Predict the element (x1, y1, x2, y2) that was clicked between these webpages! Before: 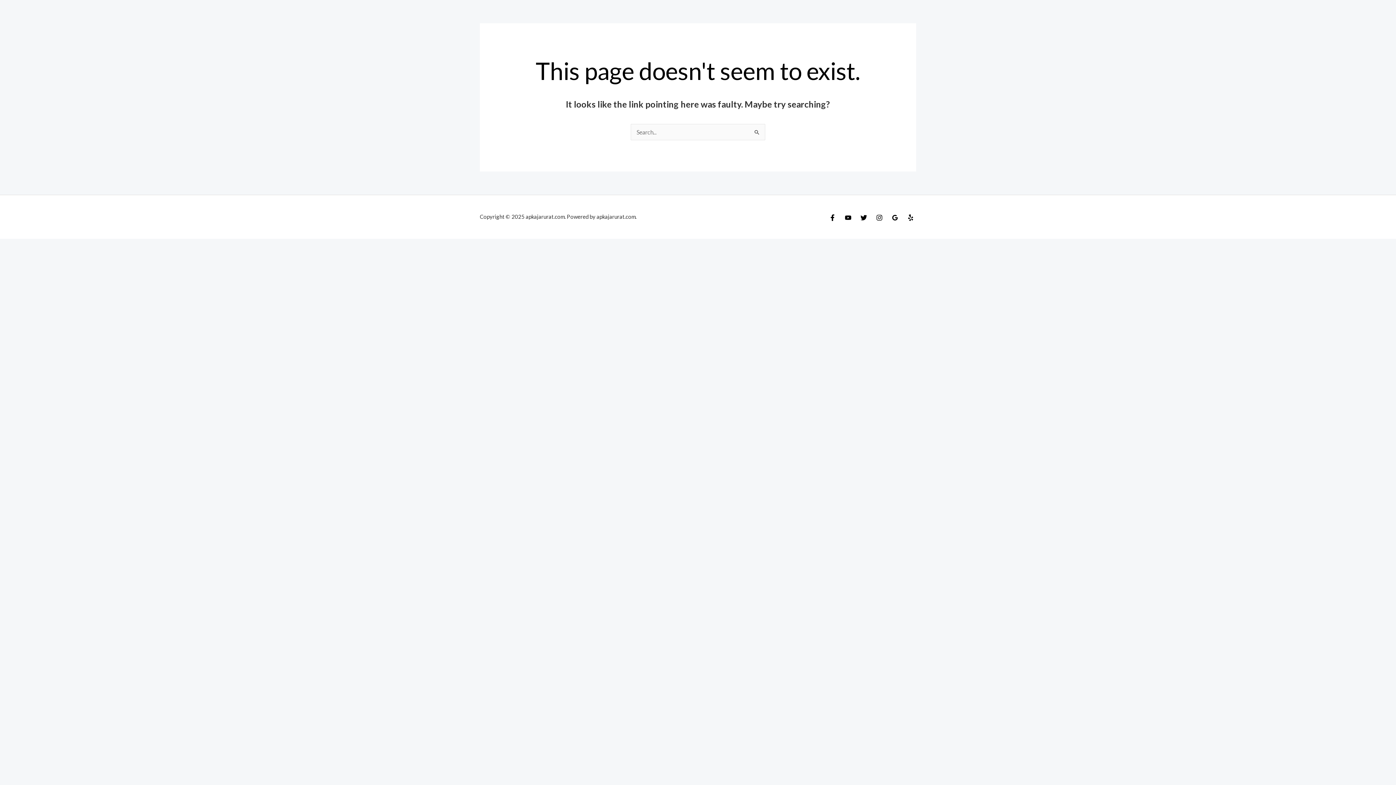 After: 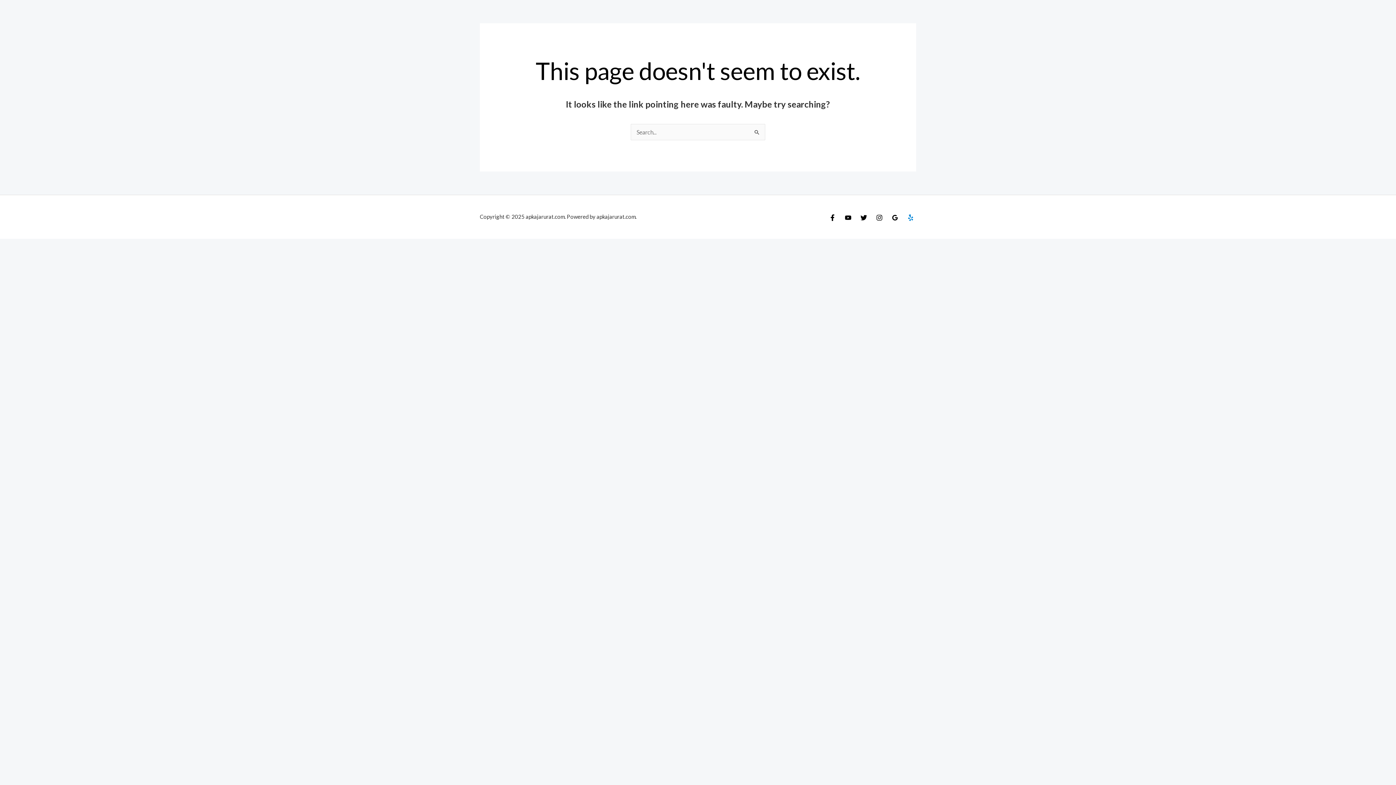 Action: label: Yelp bbox: (907, 214, 914, 221)